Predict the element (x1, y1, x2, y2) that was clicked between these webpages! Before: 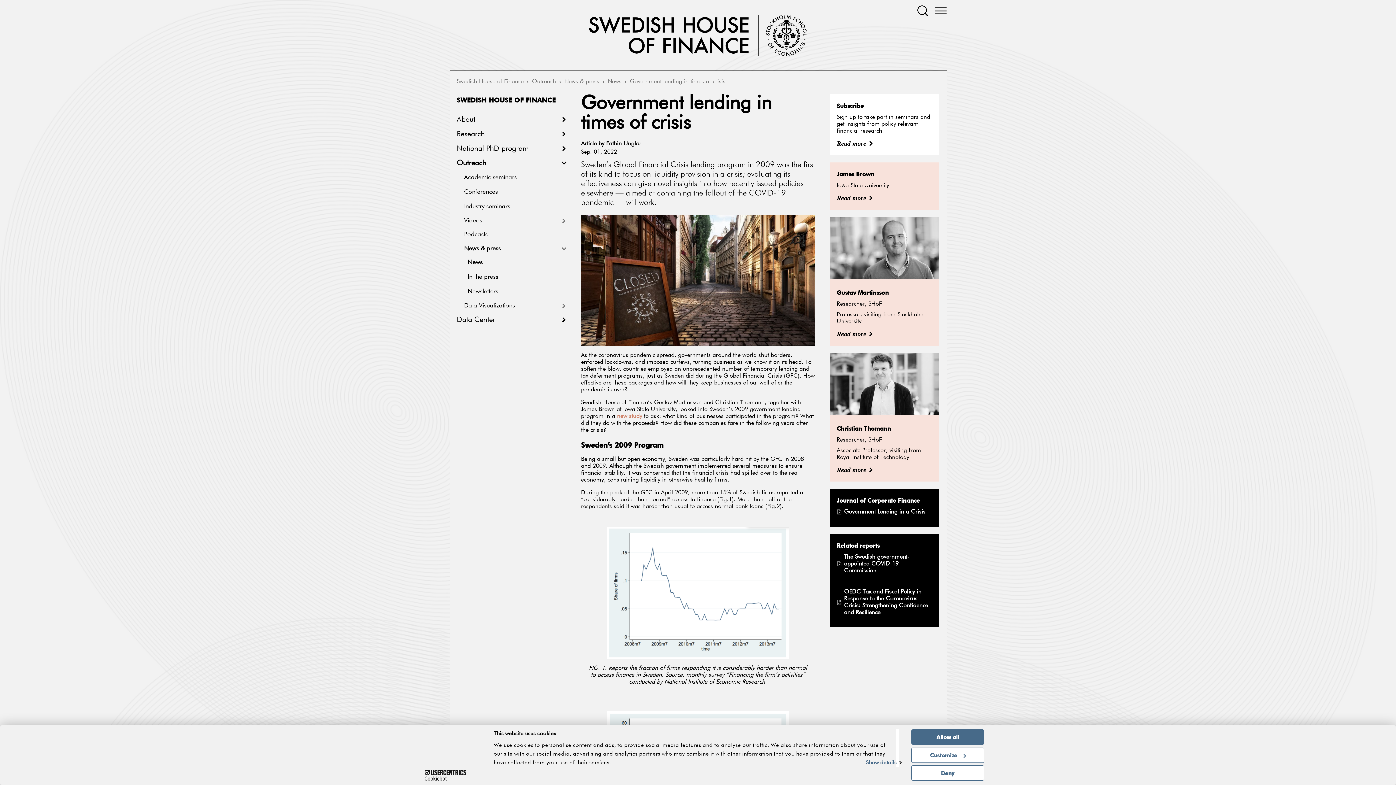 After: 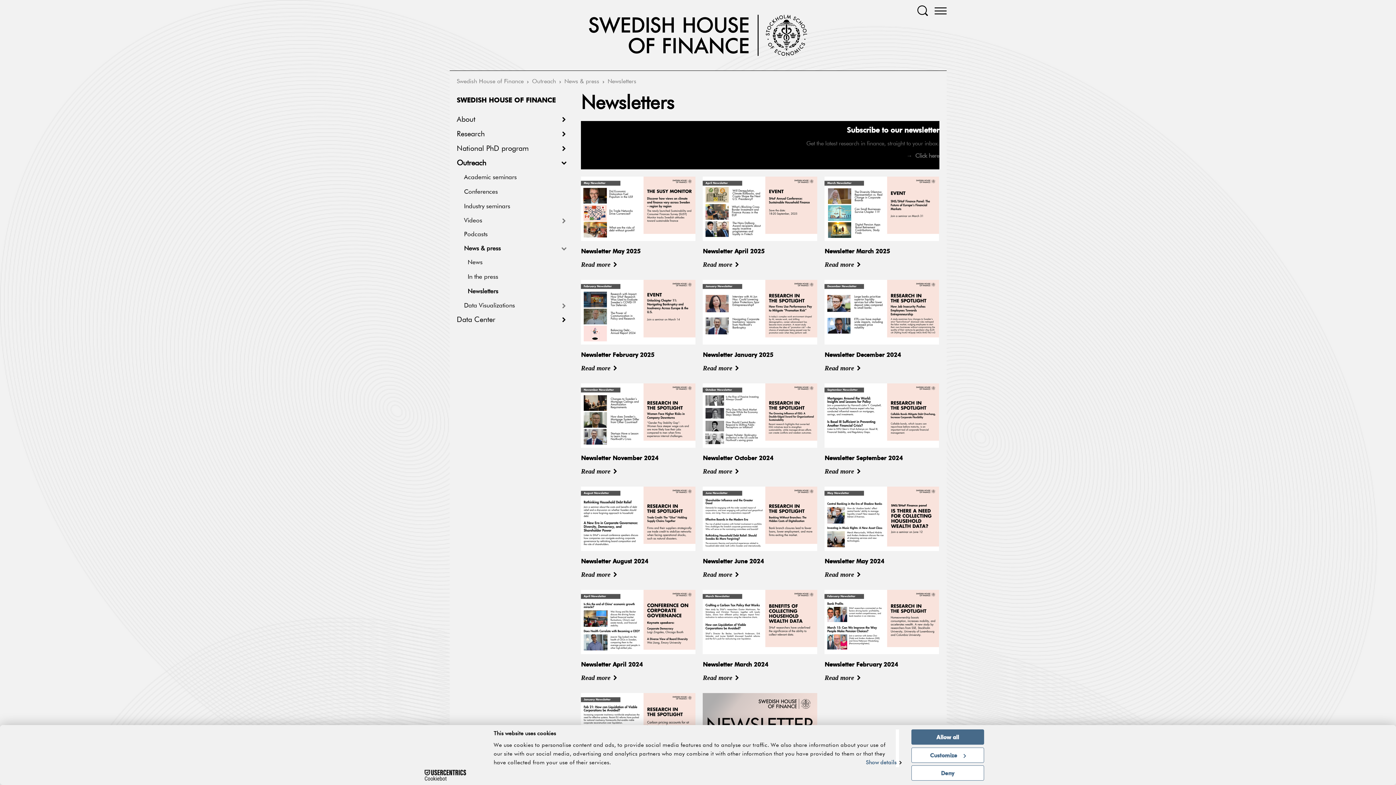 Action: label: Newsletters bbox: (456, 284, 566, 299)